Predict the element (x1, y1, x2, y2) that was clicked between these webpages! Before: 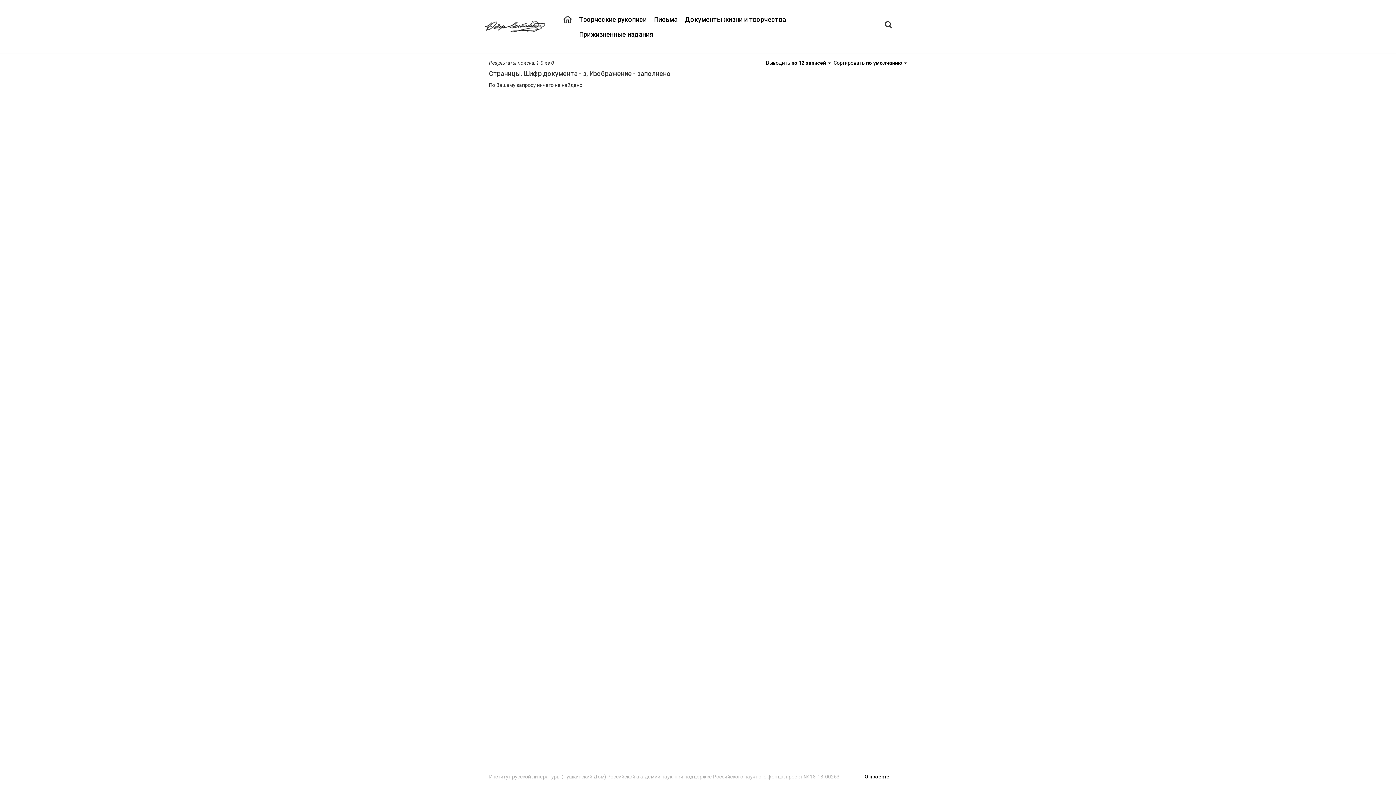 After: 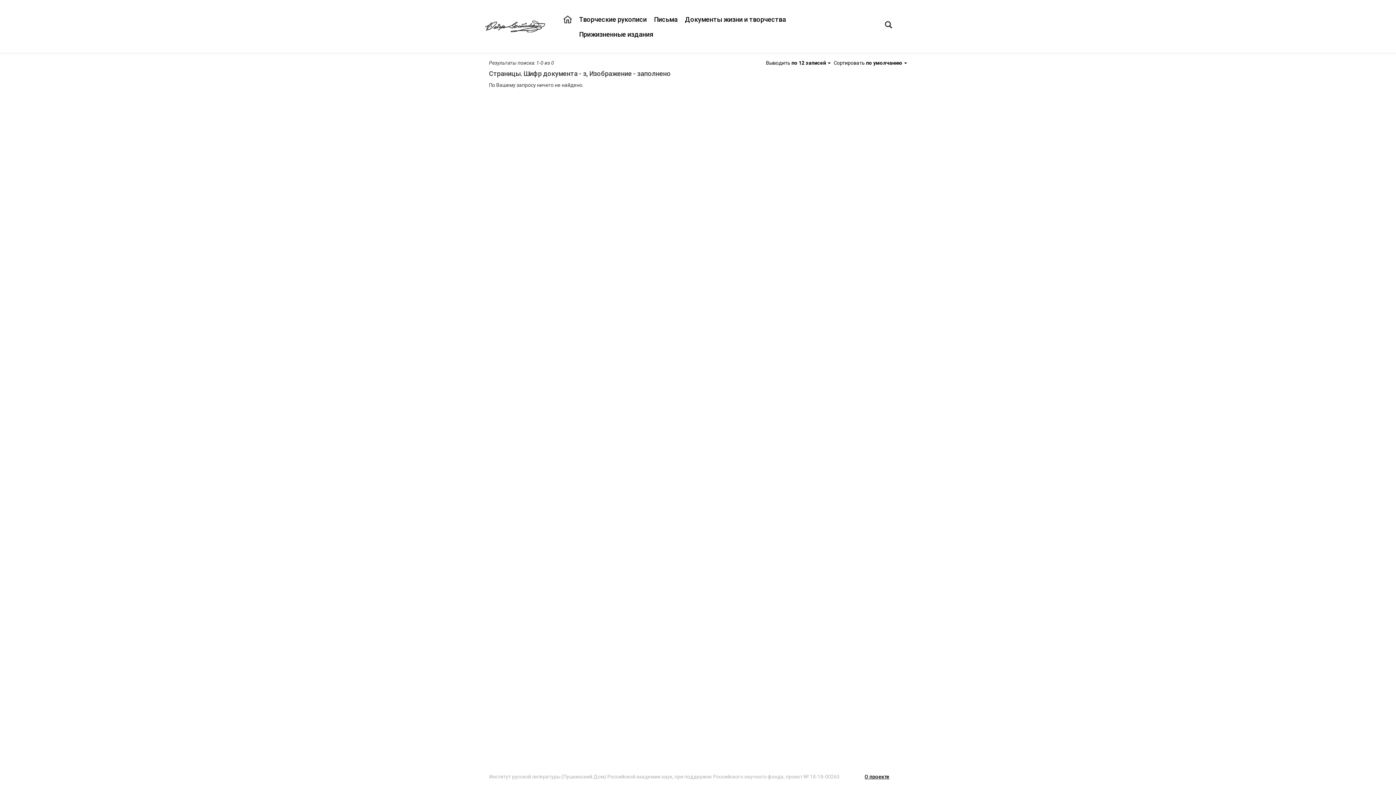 Action: bbox: (766, 60, 831, 65) label: Выводить по 12 записей  